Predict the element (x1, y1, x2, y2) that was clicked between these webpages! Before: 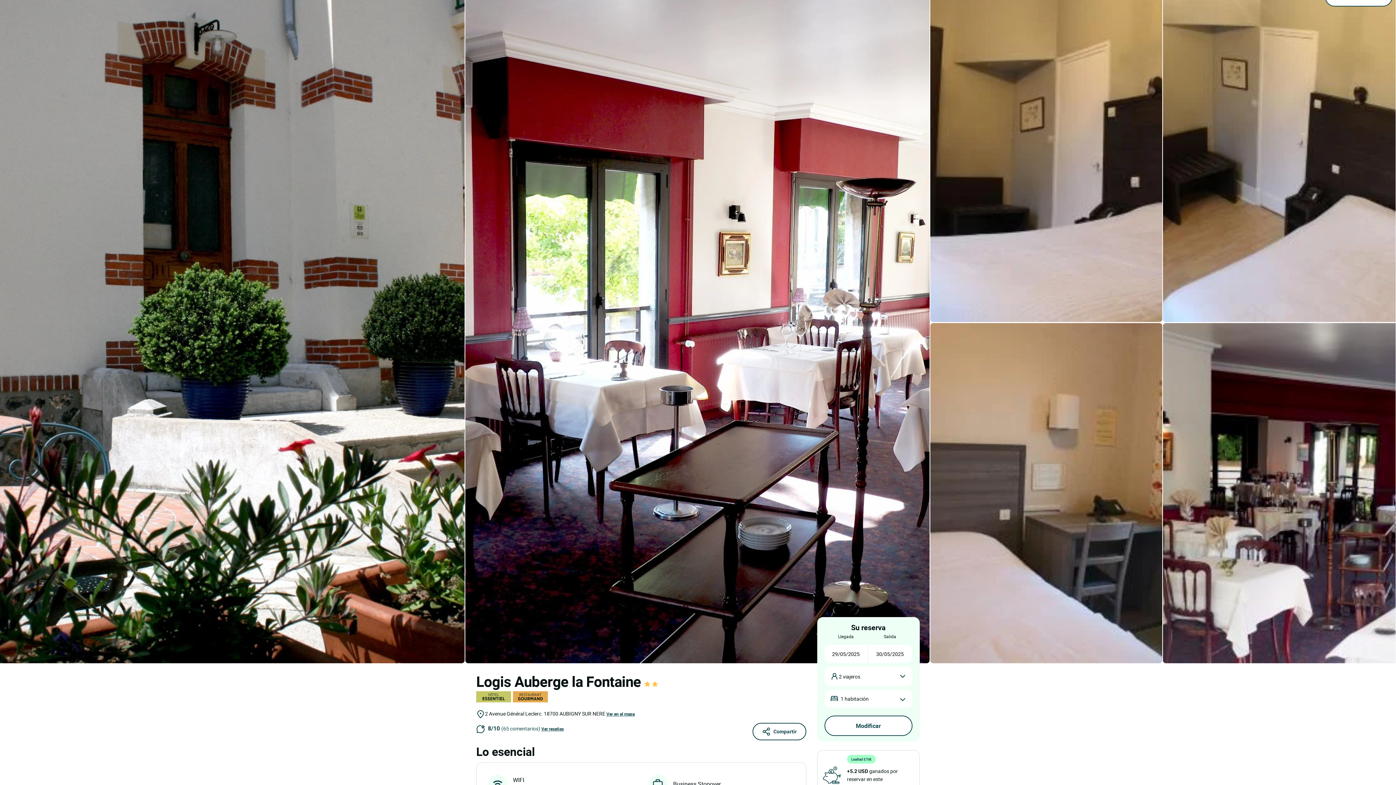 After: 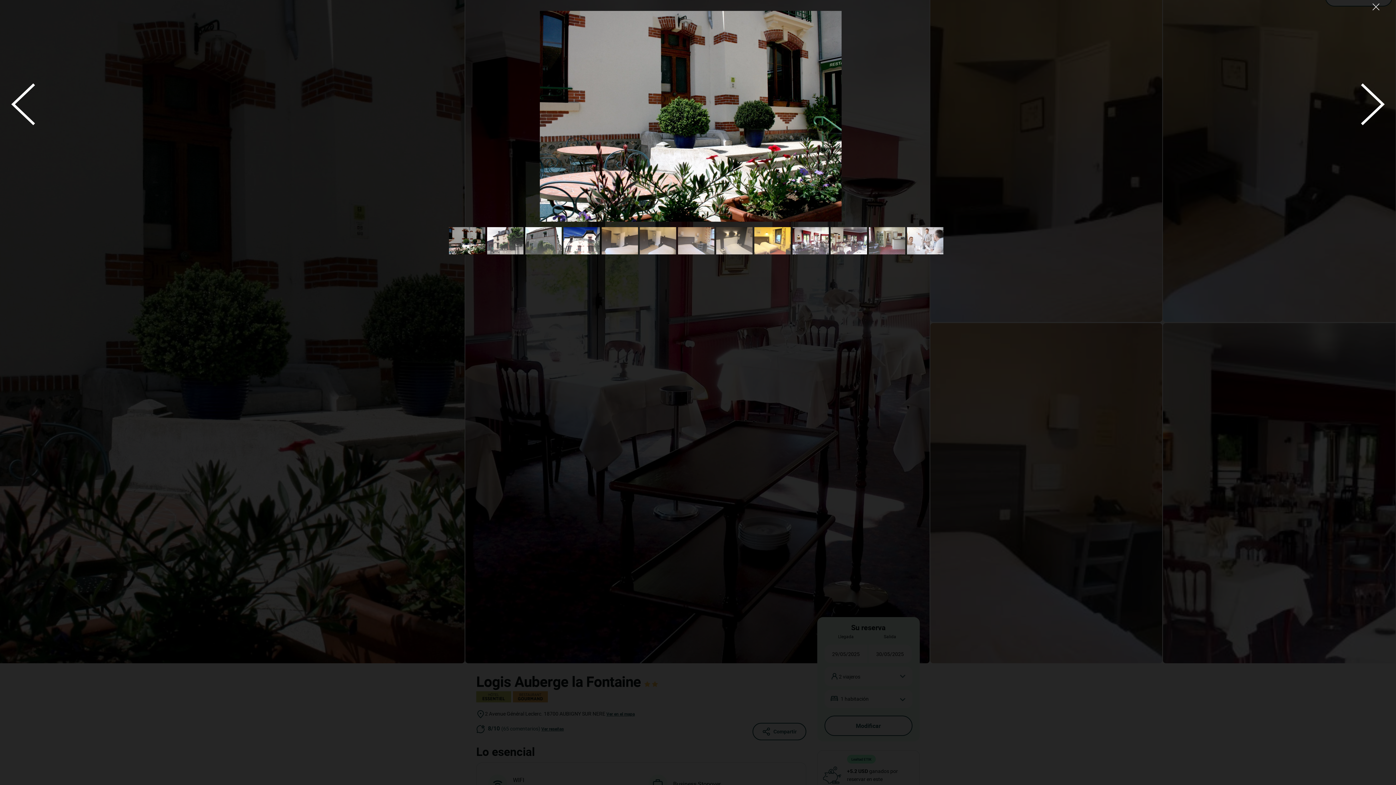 Action: bbox: (1163, 489, 1395, 496)